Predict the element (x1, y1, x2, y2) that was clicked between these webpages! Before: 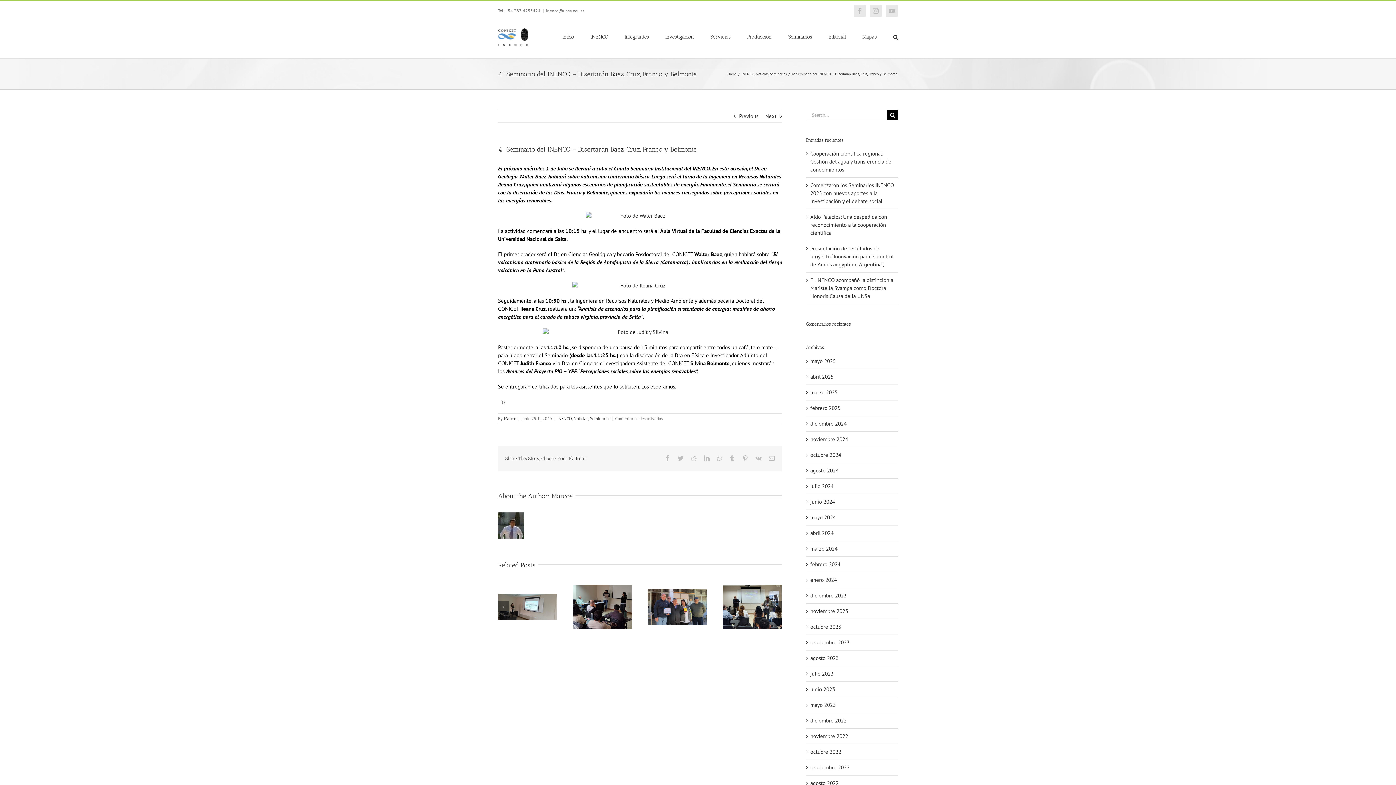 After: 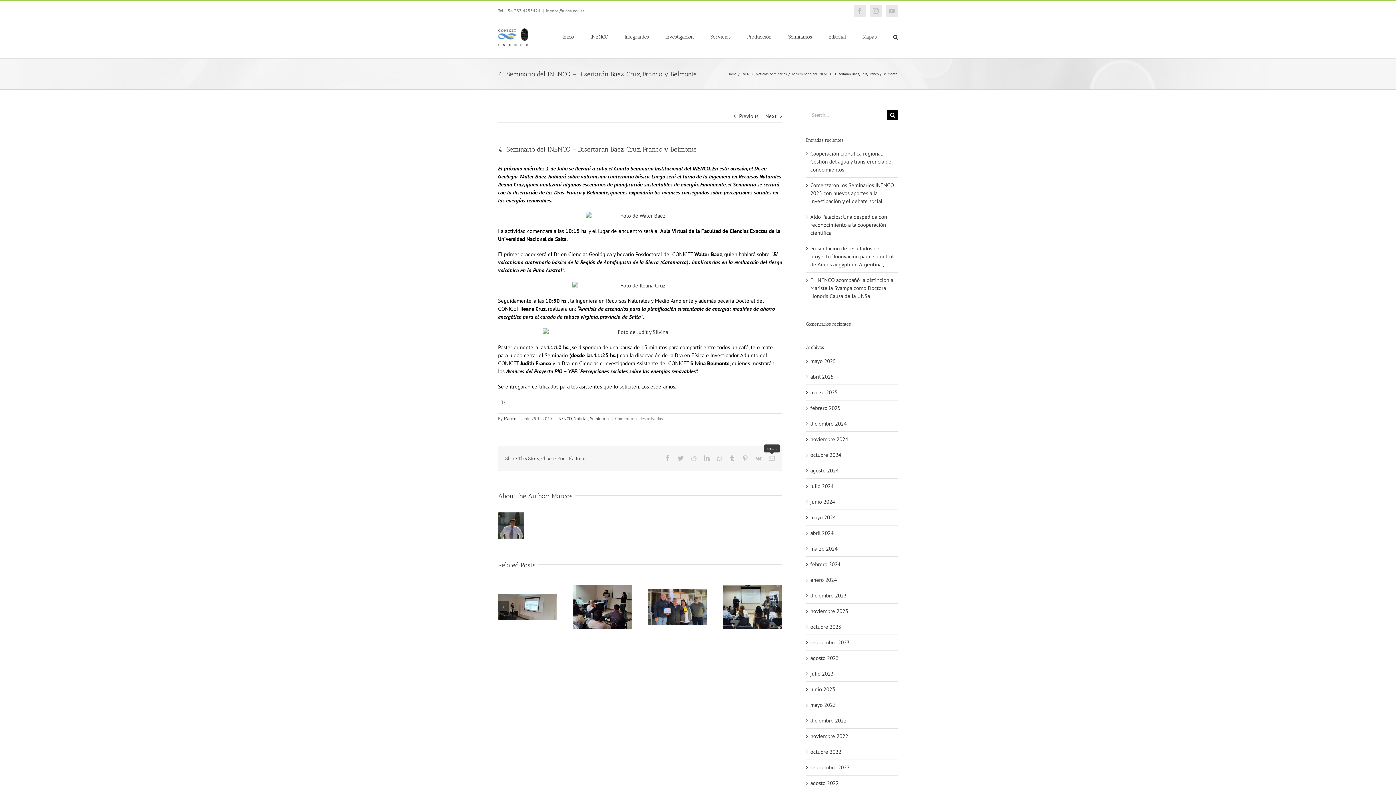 Action: label: Email bbox: (769, 455, 774, 461)